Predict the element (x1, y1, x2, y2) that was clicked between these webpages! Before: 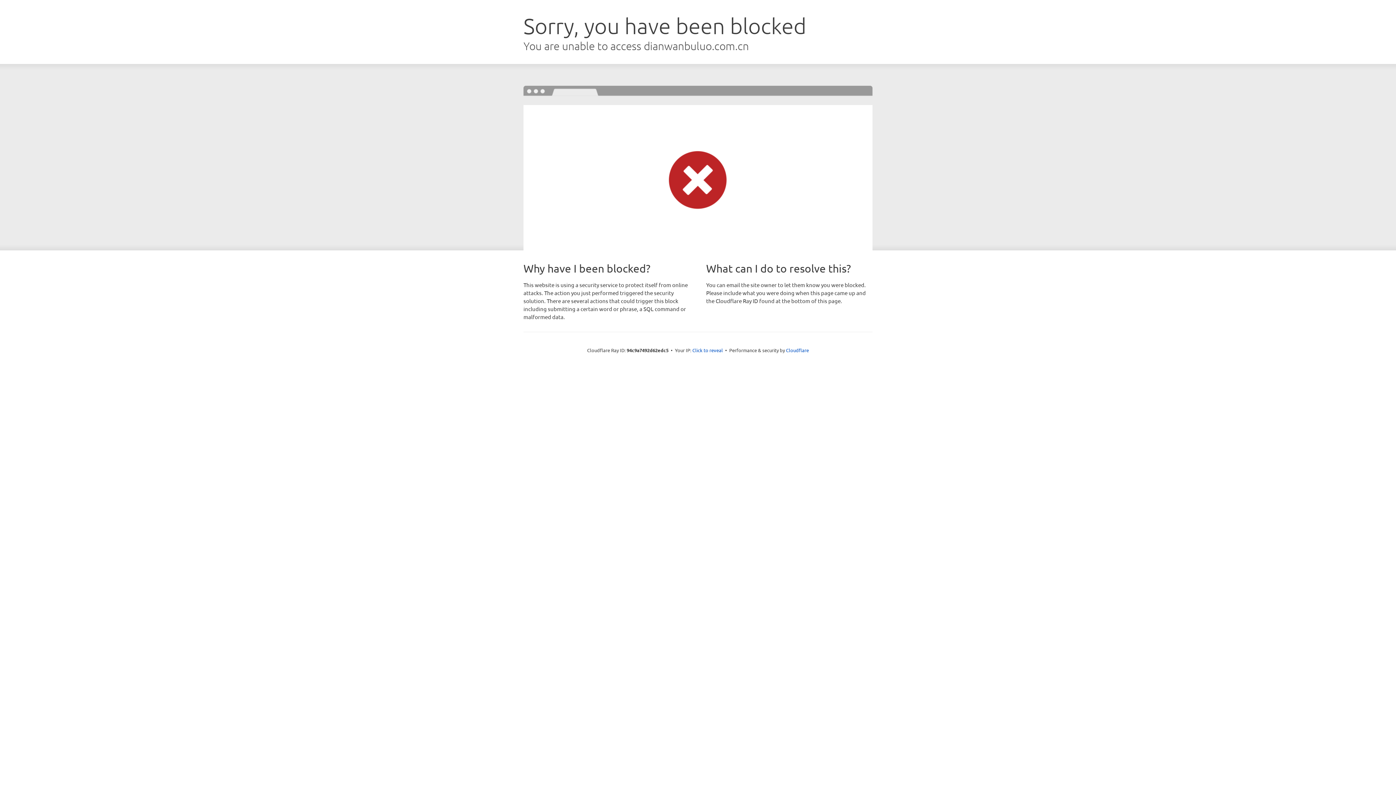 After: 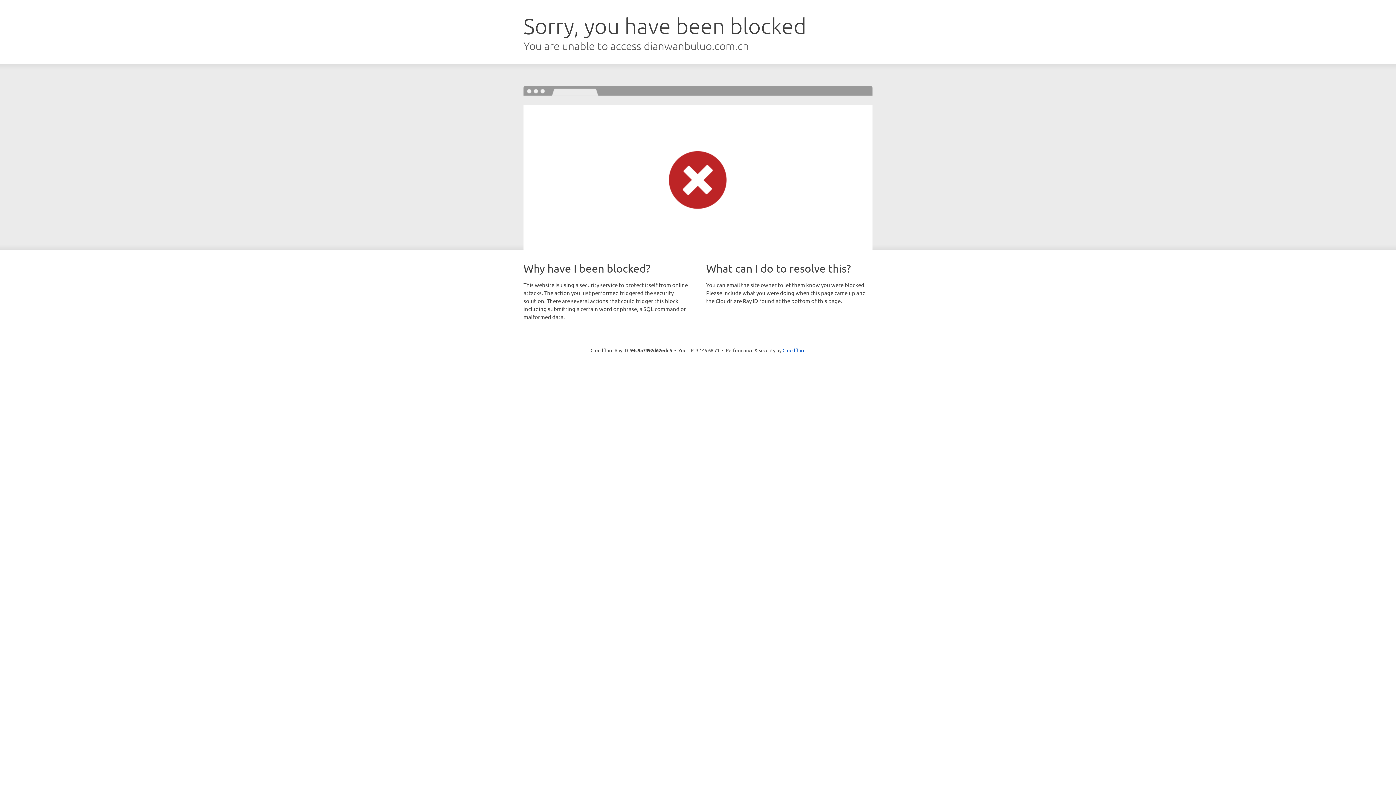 Action: bbox: (692, 346, 723, 353) label: Click to reveal